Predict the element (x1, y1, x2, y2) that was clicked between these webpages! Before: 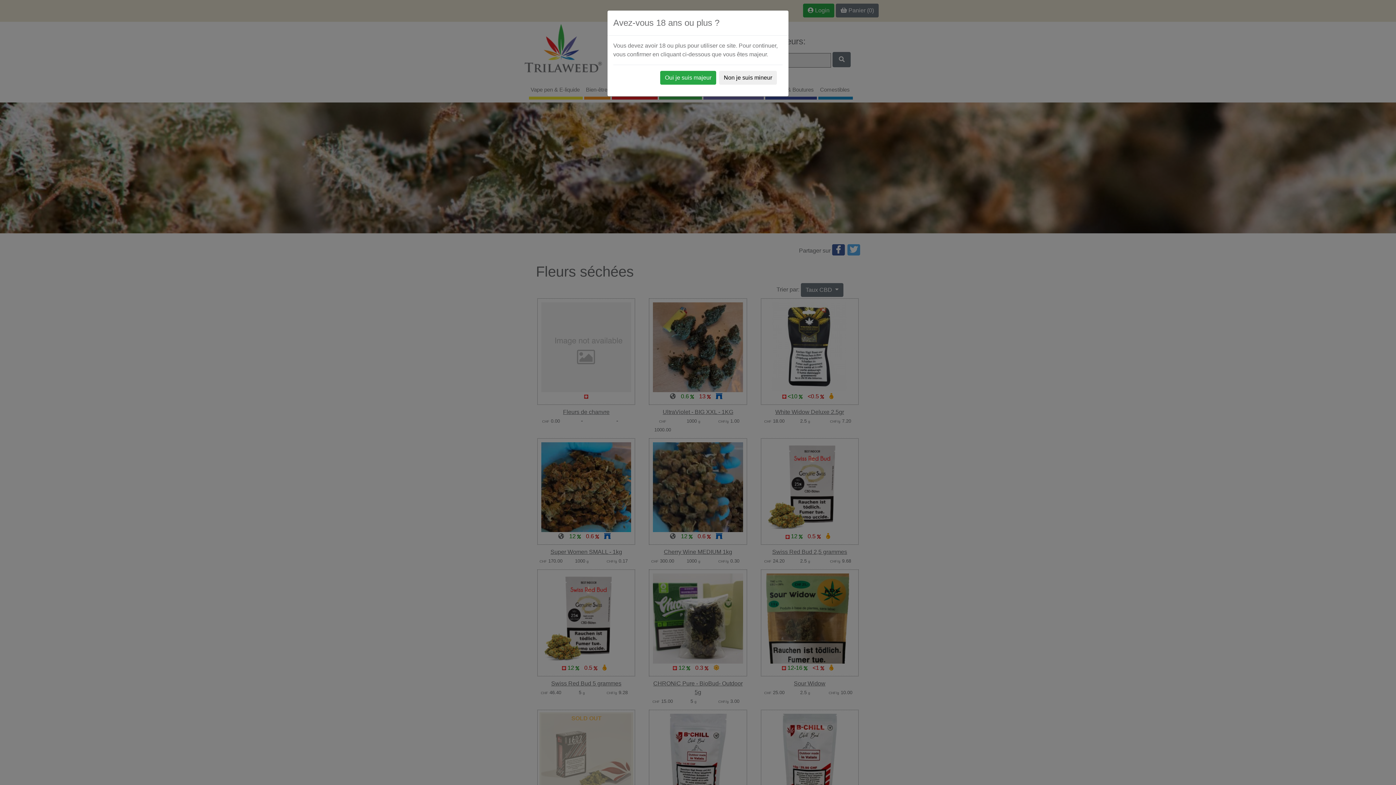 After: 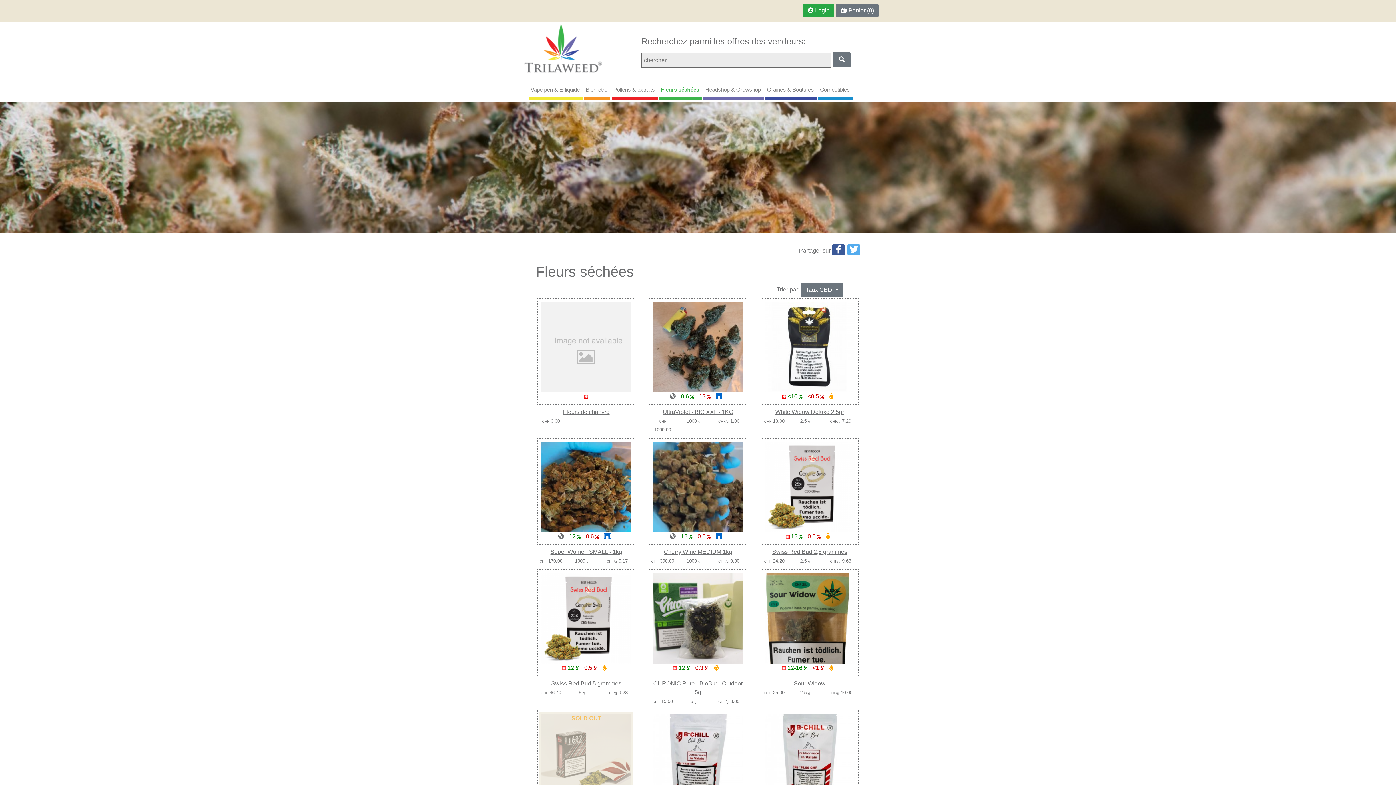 Action: bbox: (660, 70, 716, 84) label: Oui je suis majeur